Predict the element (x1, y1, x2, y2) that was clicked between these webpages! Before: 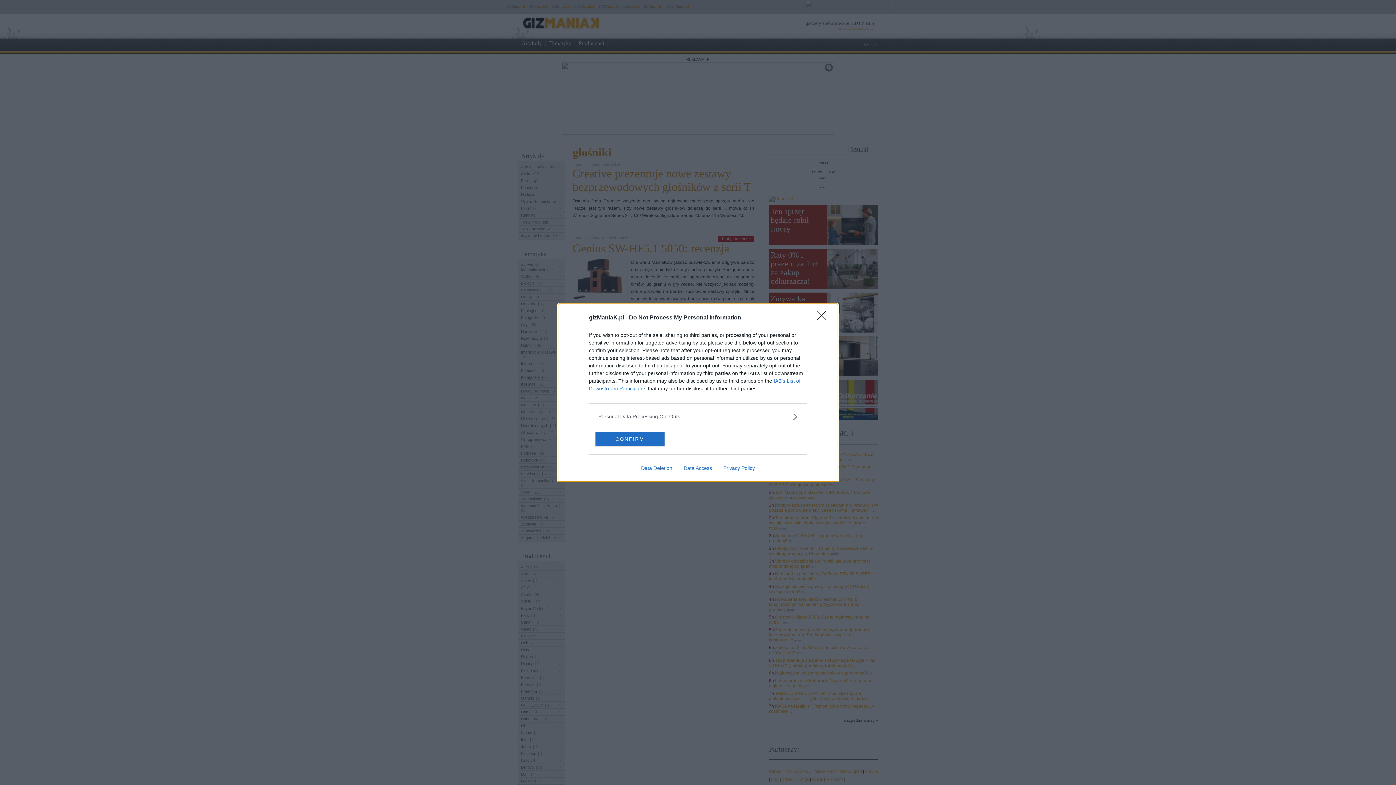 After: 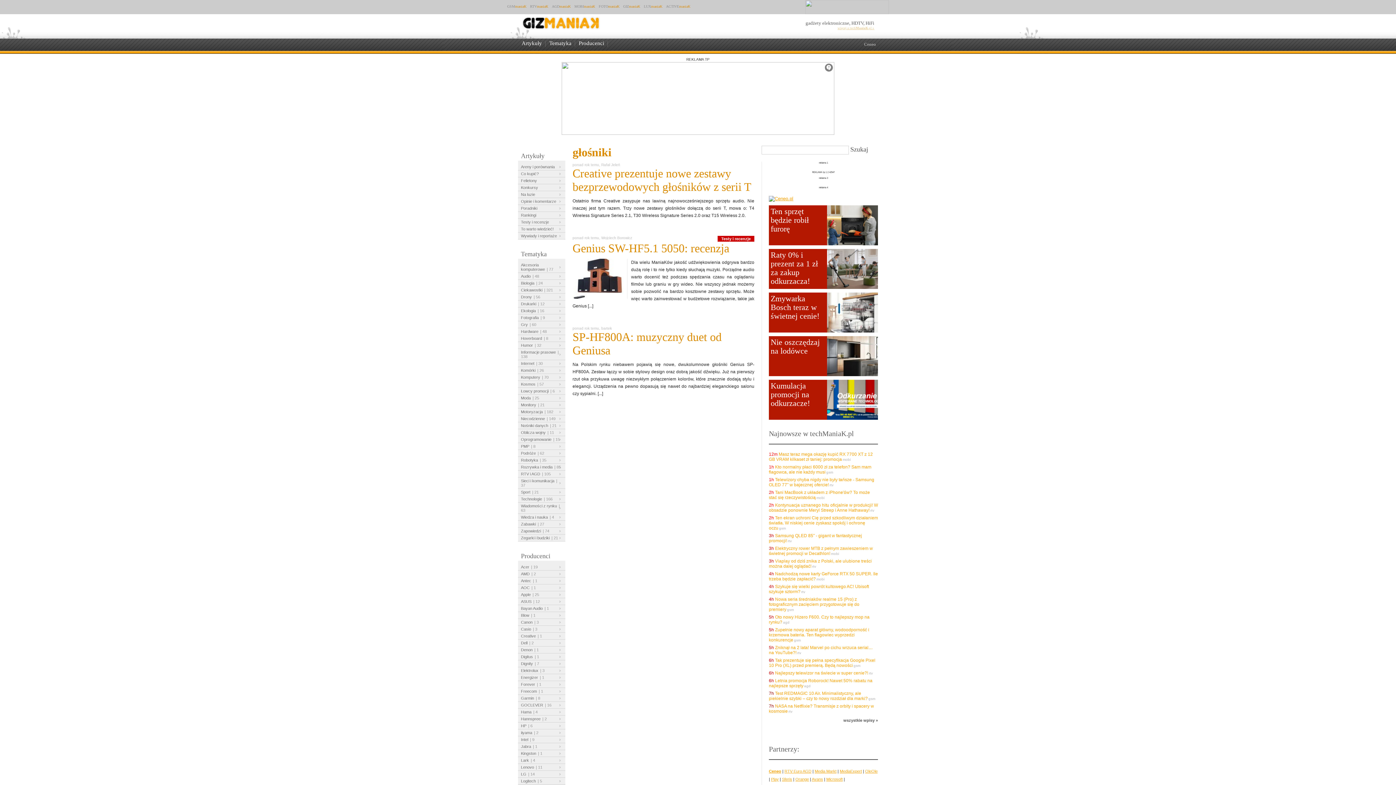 Action: label: CONFIRM bbox: (595, 431, 664, 446)